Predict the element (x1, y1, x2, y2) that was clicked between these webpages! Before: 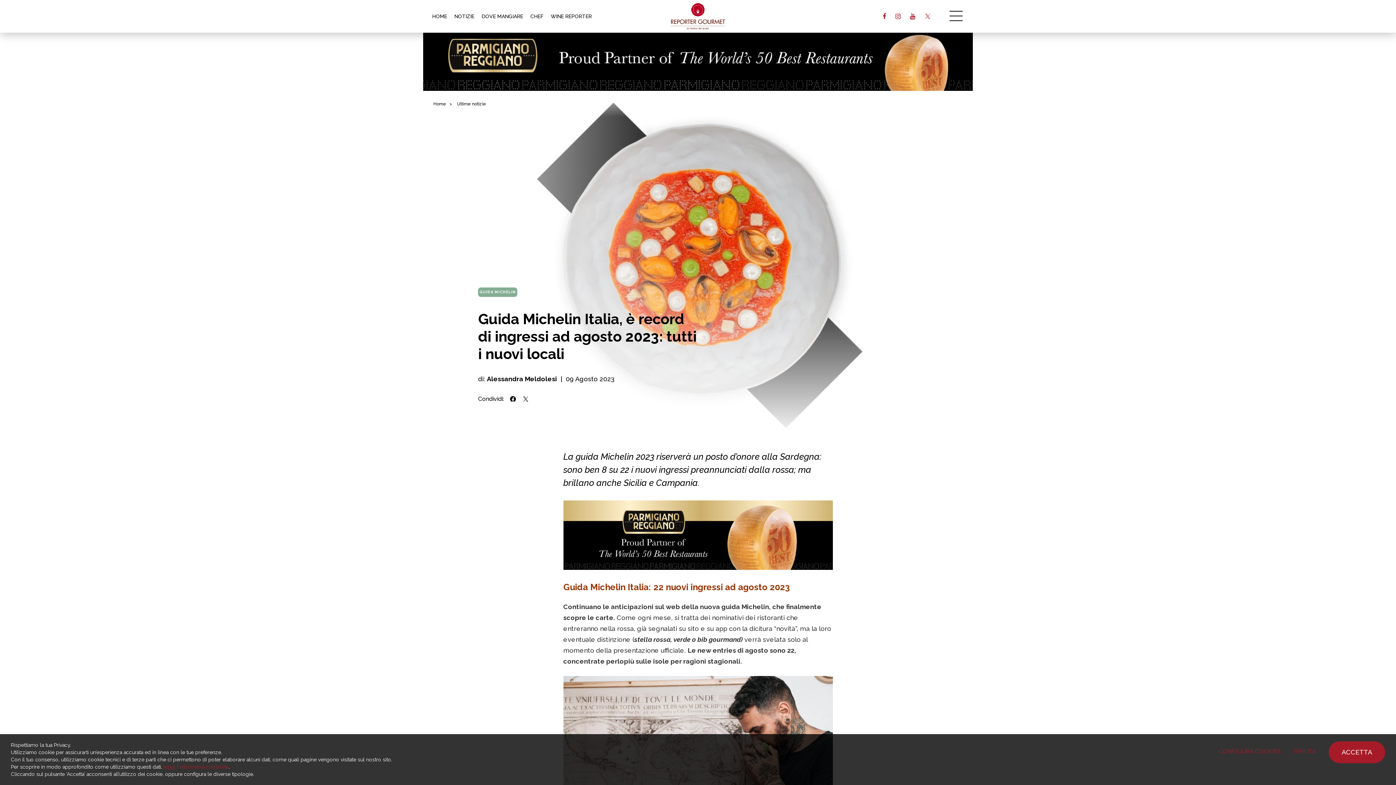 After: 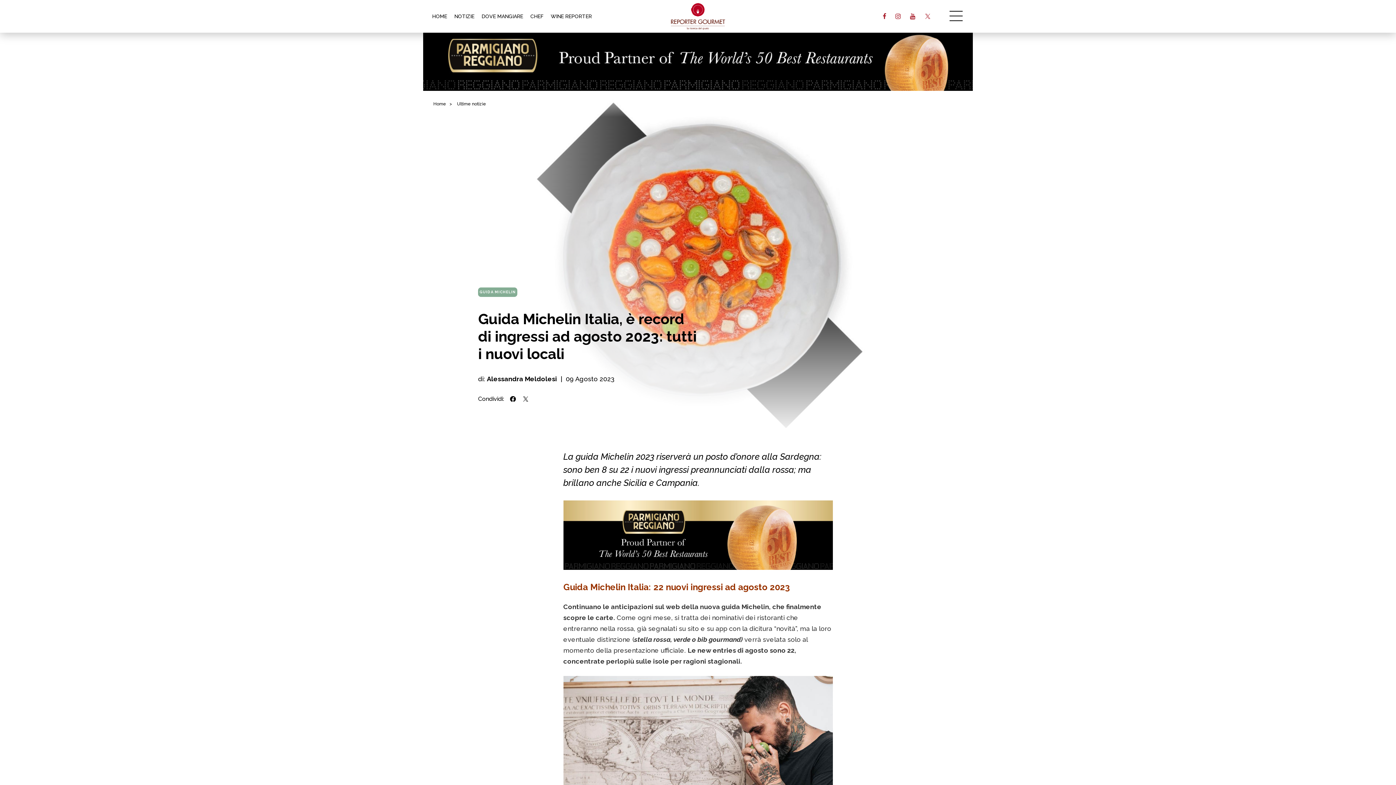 Action: bbox: (1288, 741, 1321, 762) label: RIFIUTA